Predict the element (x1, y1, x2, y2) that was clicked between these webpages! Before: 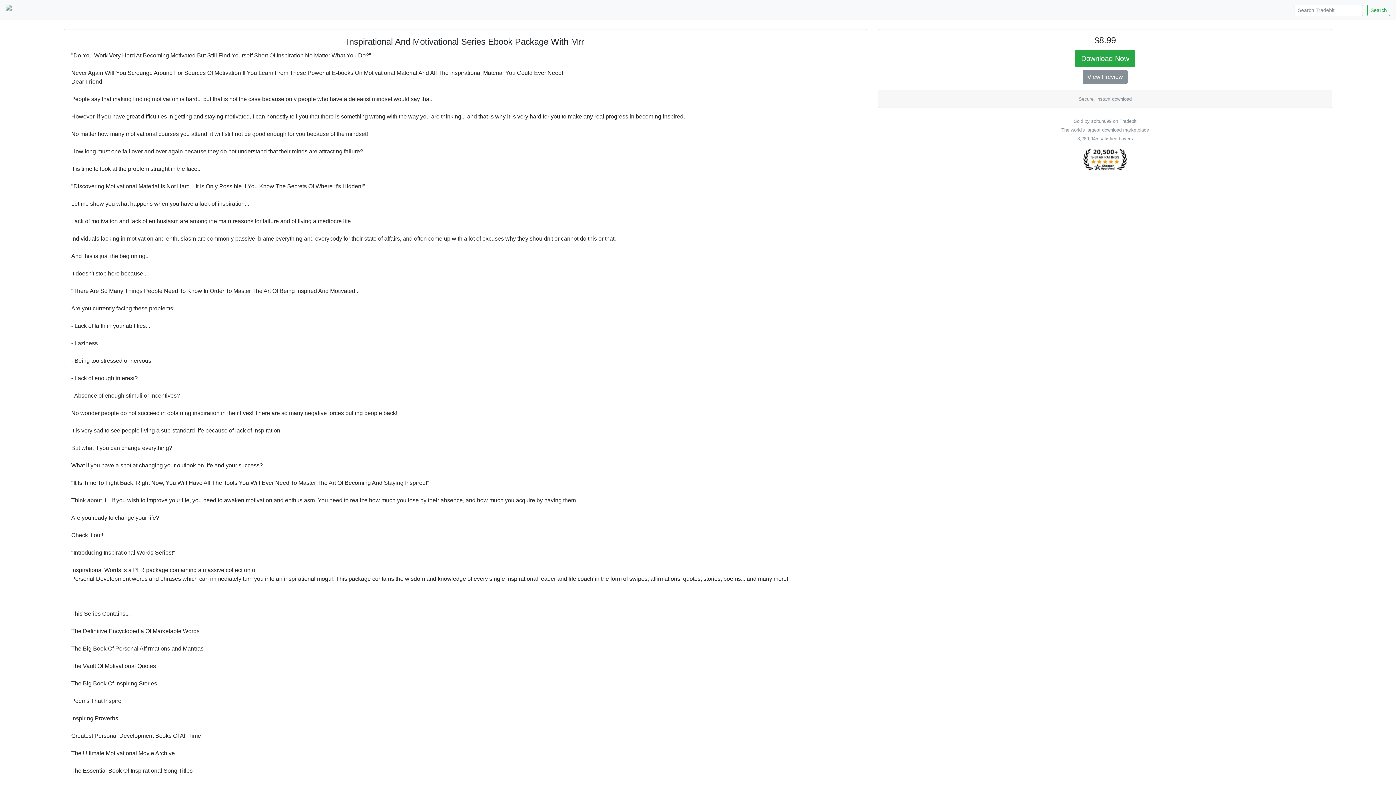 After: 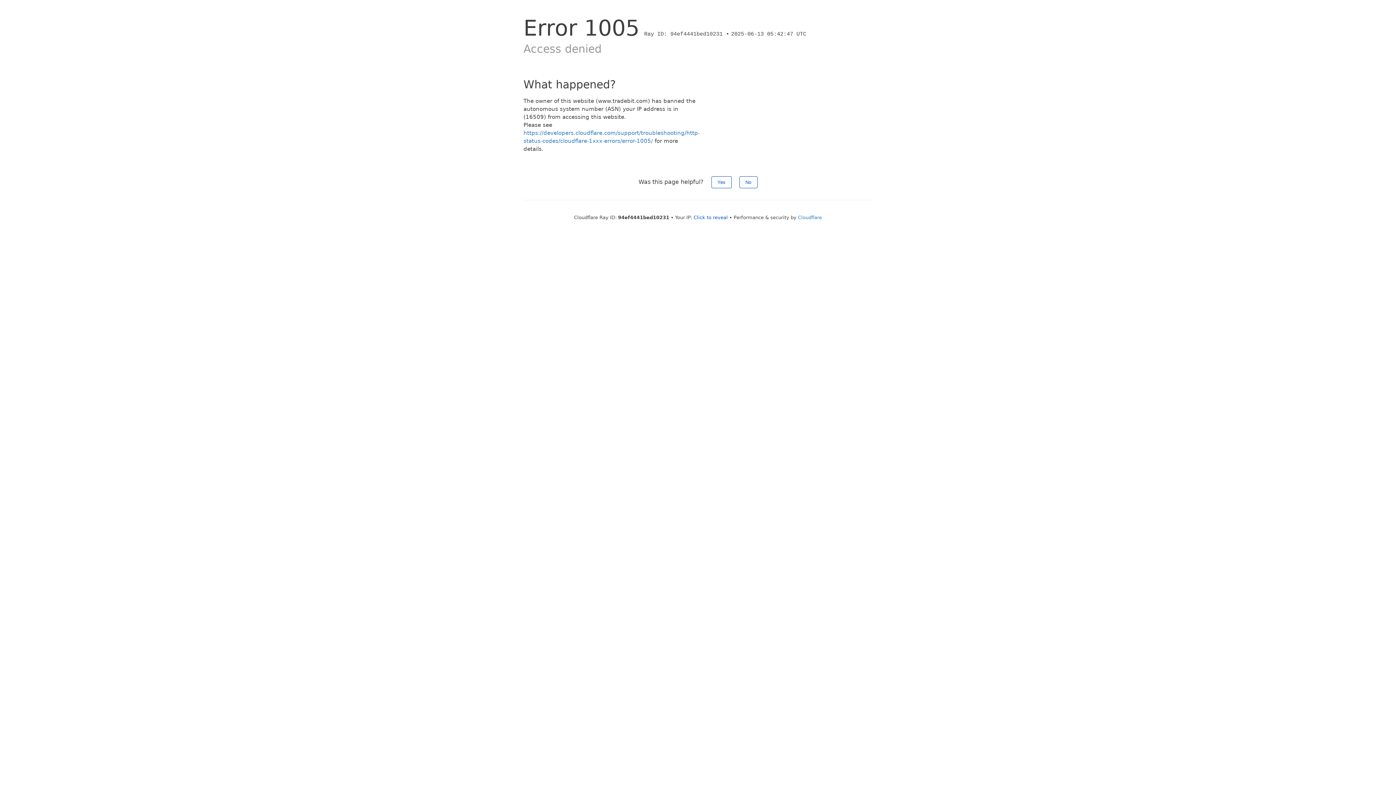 Action: label: Search bbox: (1367, 4, 1390, 15)